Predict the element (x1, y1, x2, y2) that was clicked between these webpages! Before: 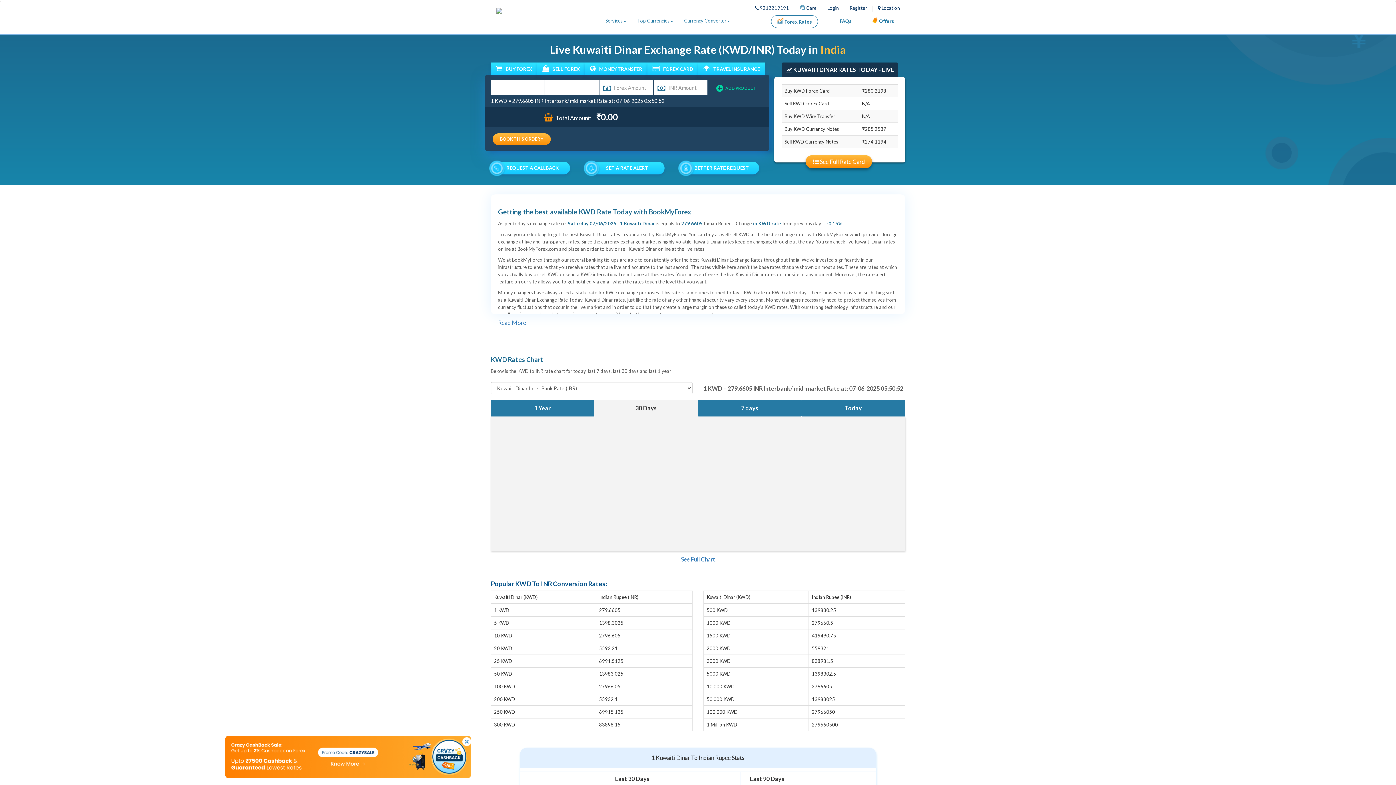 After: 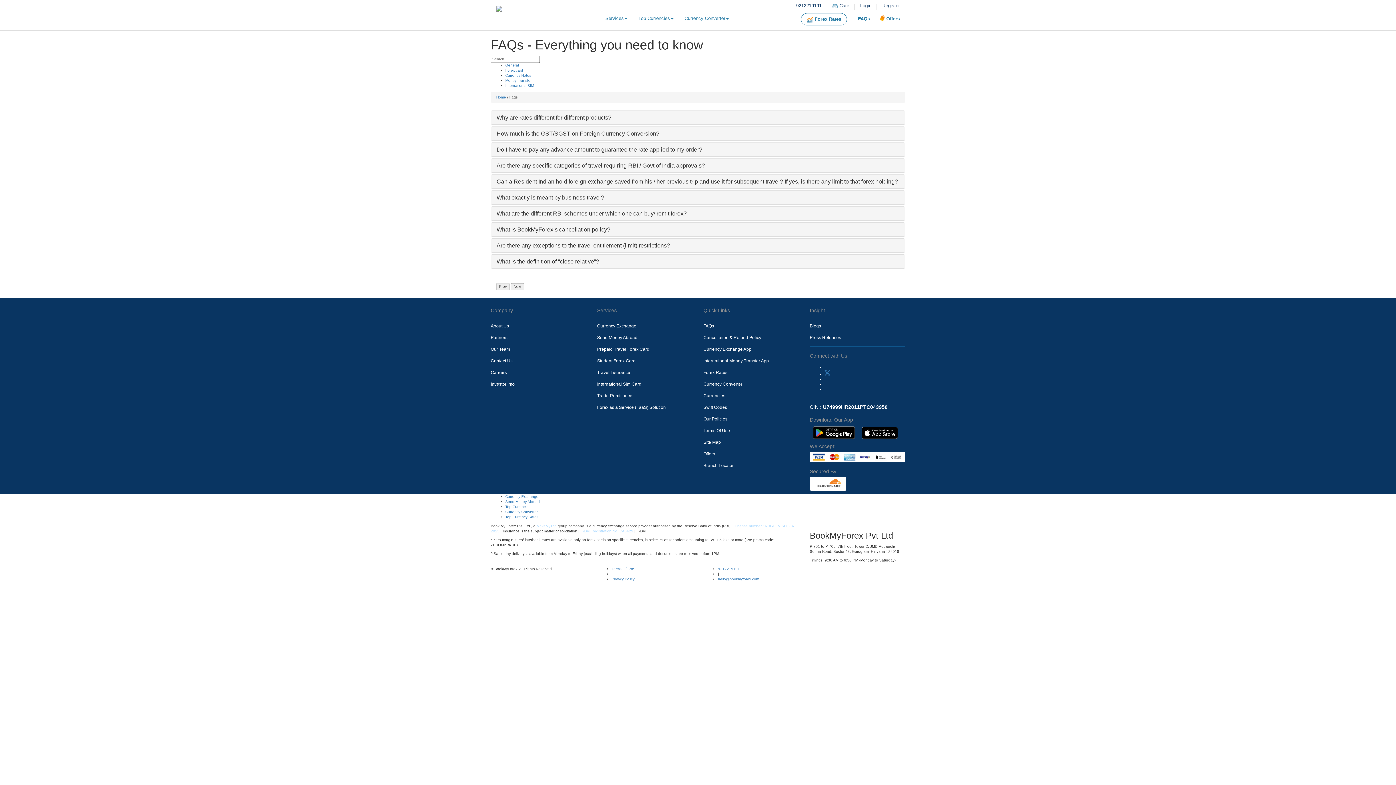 Action: label: FAQs bbox: (834, 15, 857, 26)